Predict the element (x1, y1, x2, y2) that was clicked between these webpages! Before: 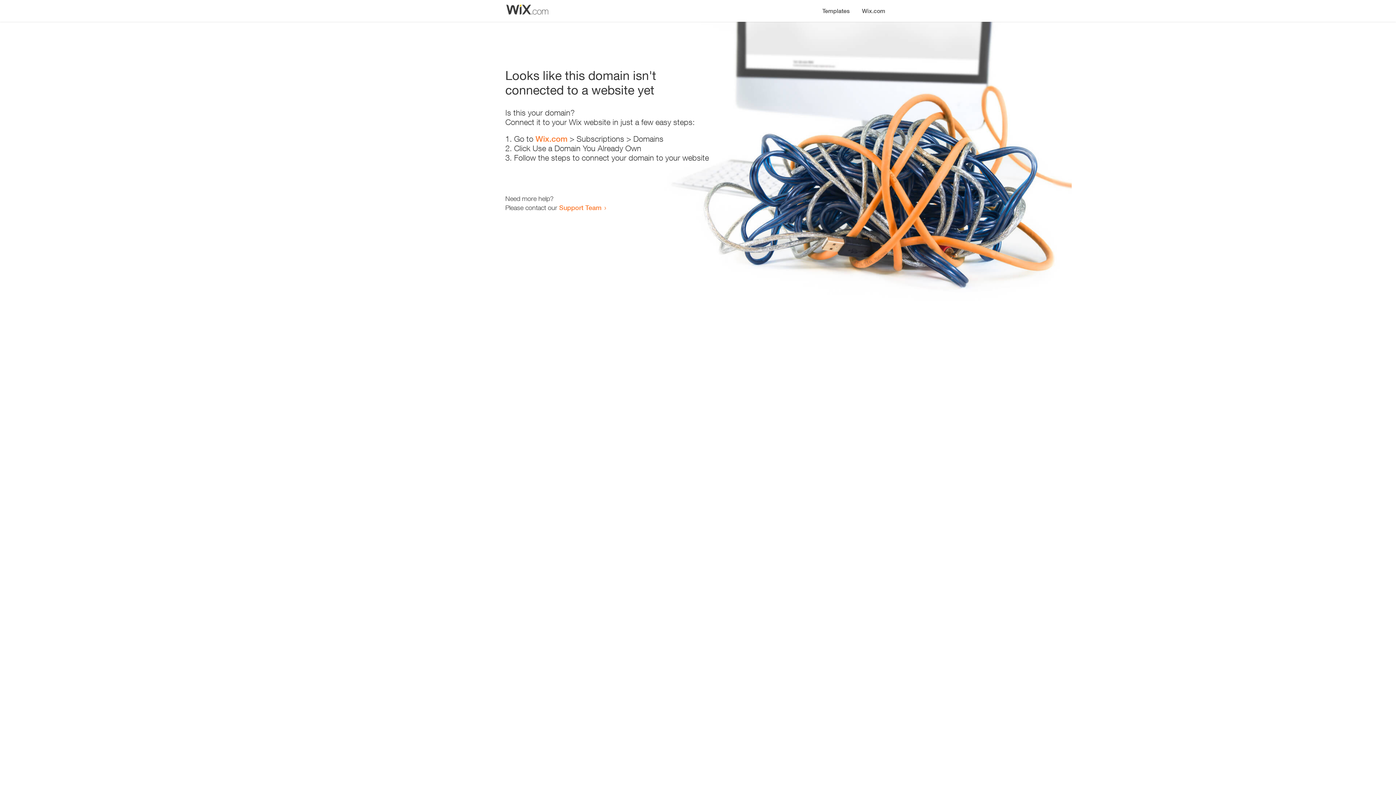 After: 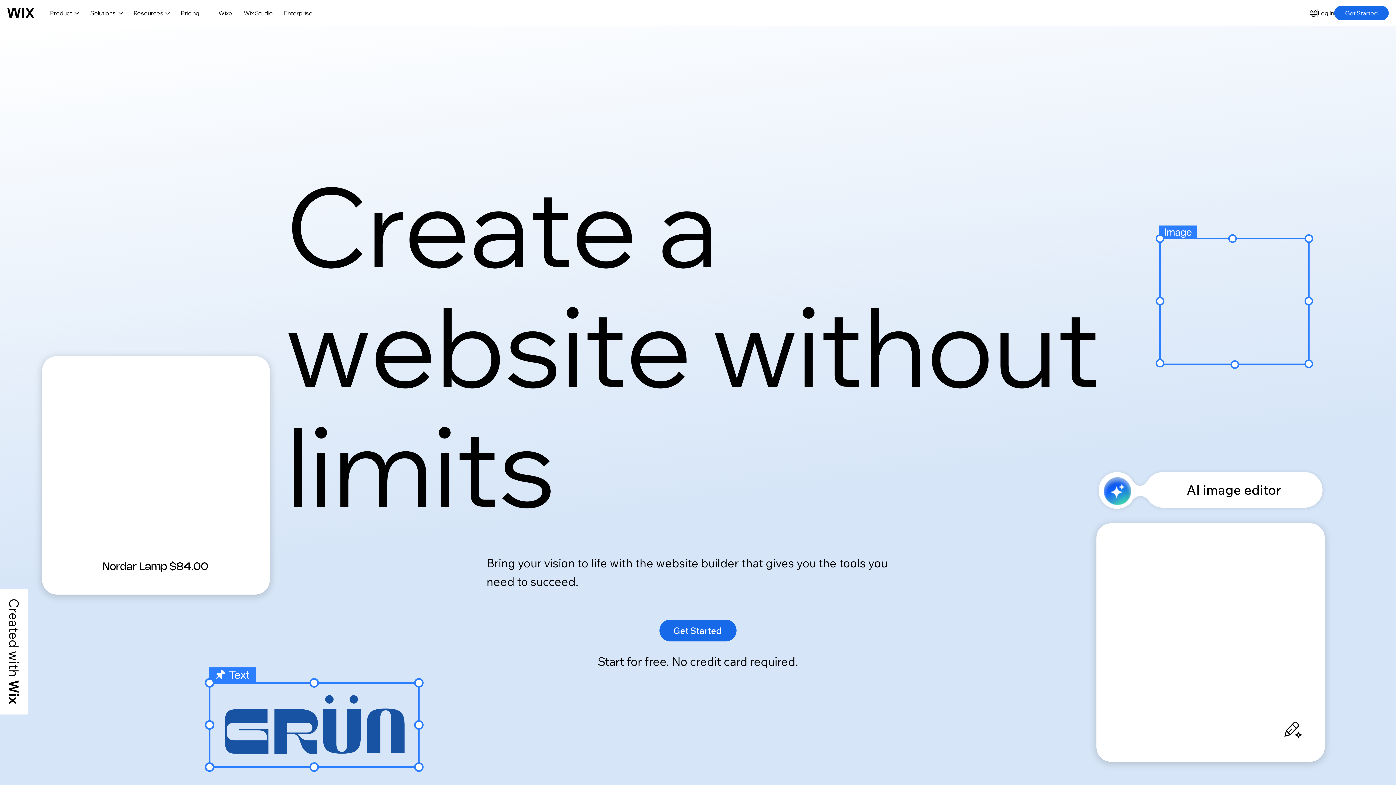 Action: bbox: (535, 134, 567, 143) label: Wix.com